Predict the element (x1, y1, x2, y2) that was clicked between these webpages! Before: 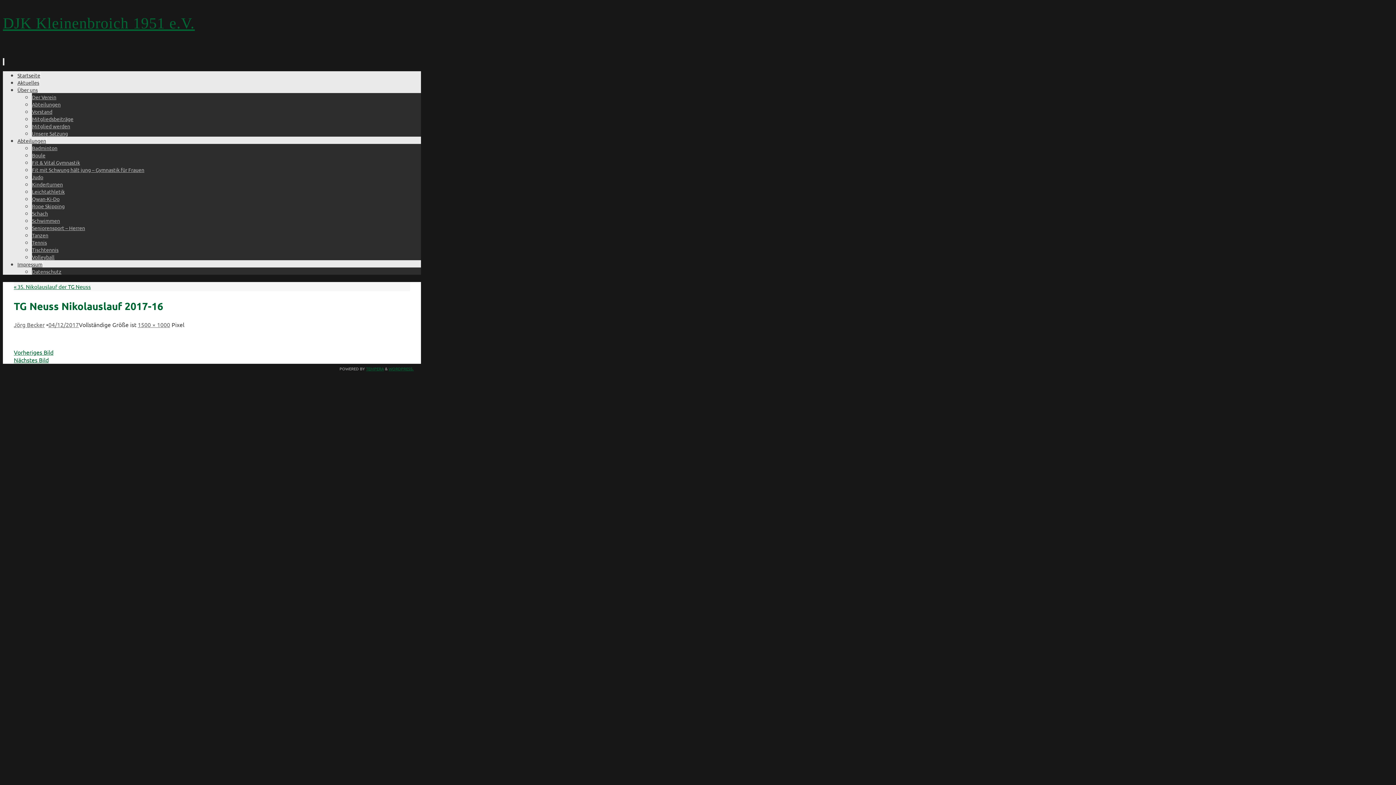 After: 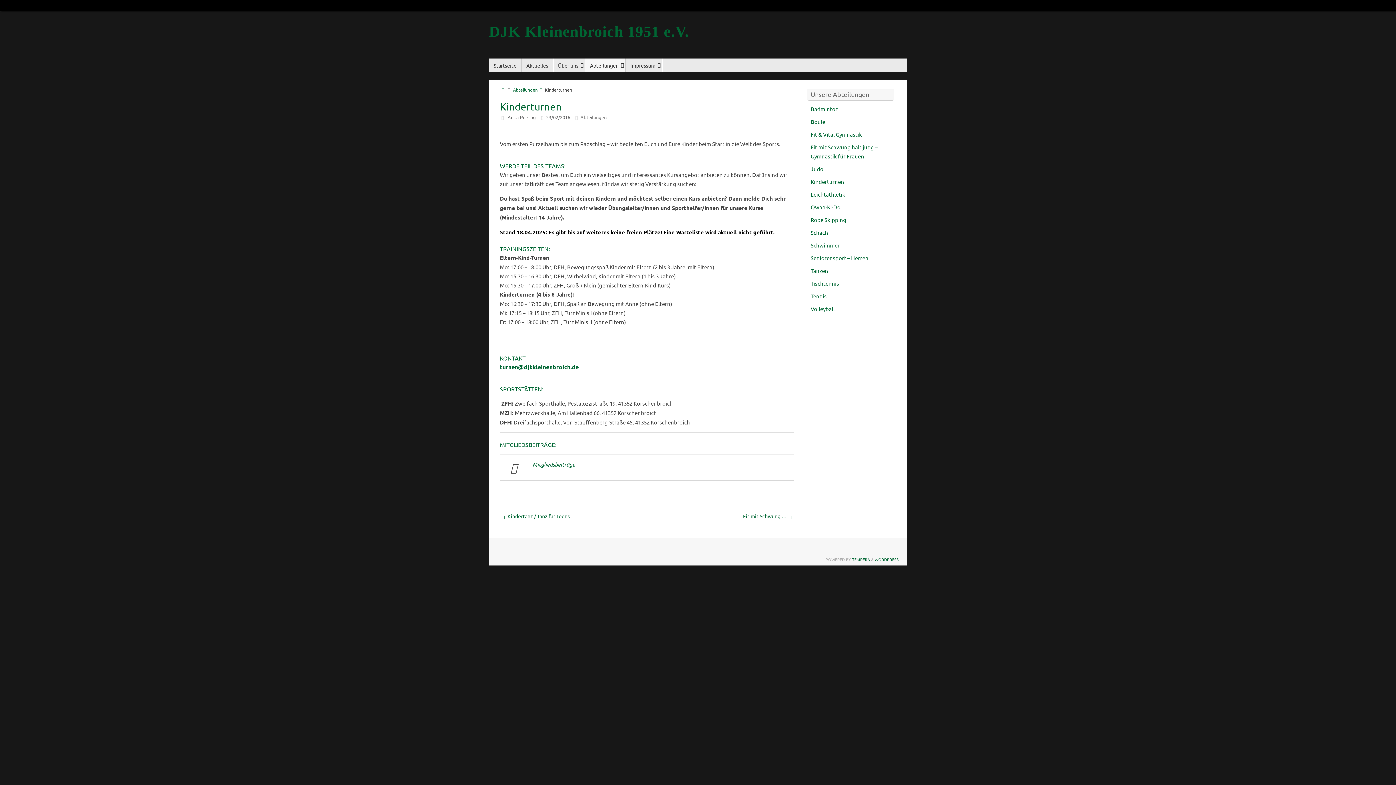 Action: label: Kinderturnen bbox: (32, 181, 62, 187)